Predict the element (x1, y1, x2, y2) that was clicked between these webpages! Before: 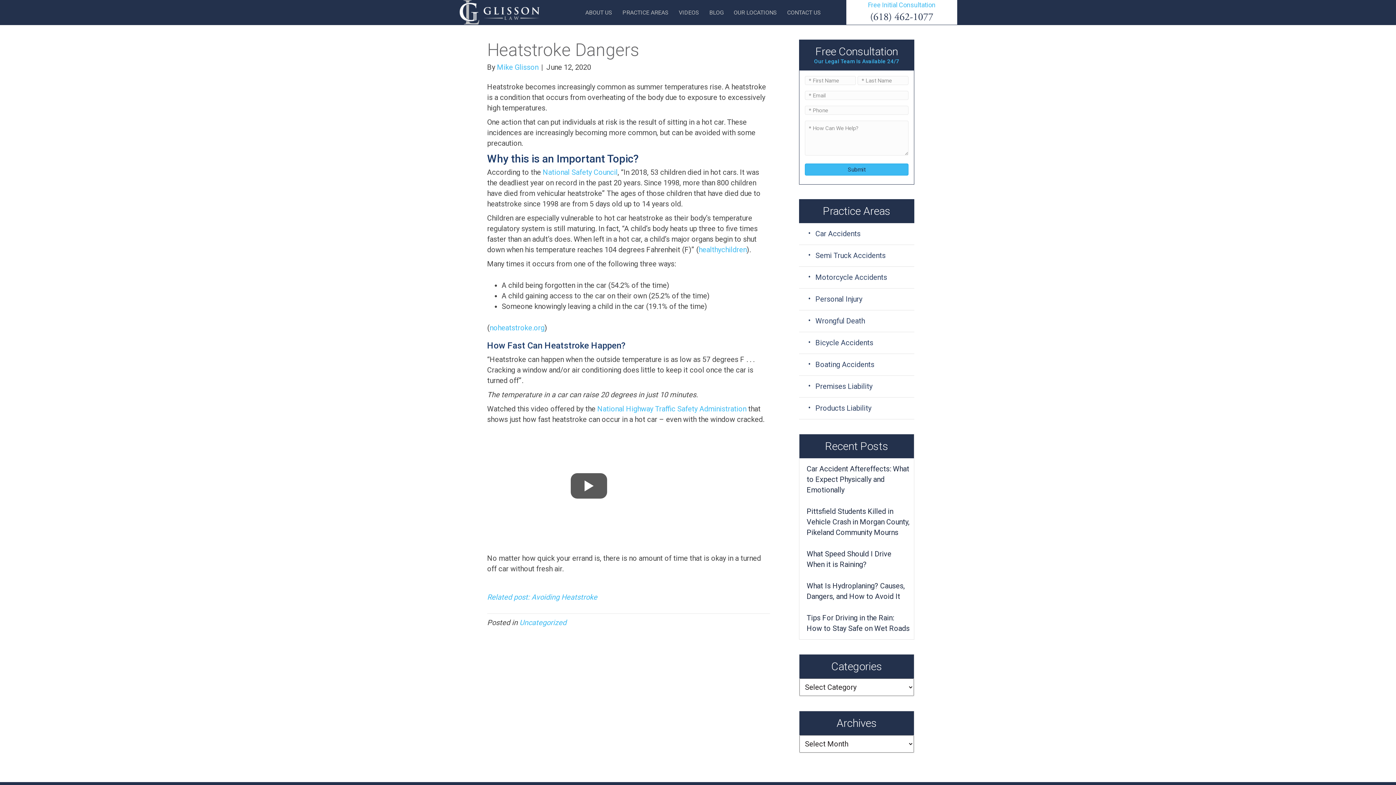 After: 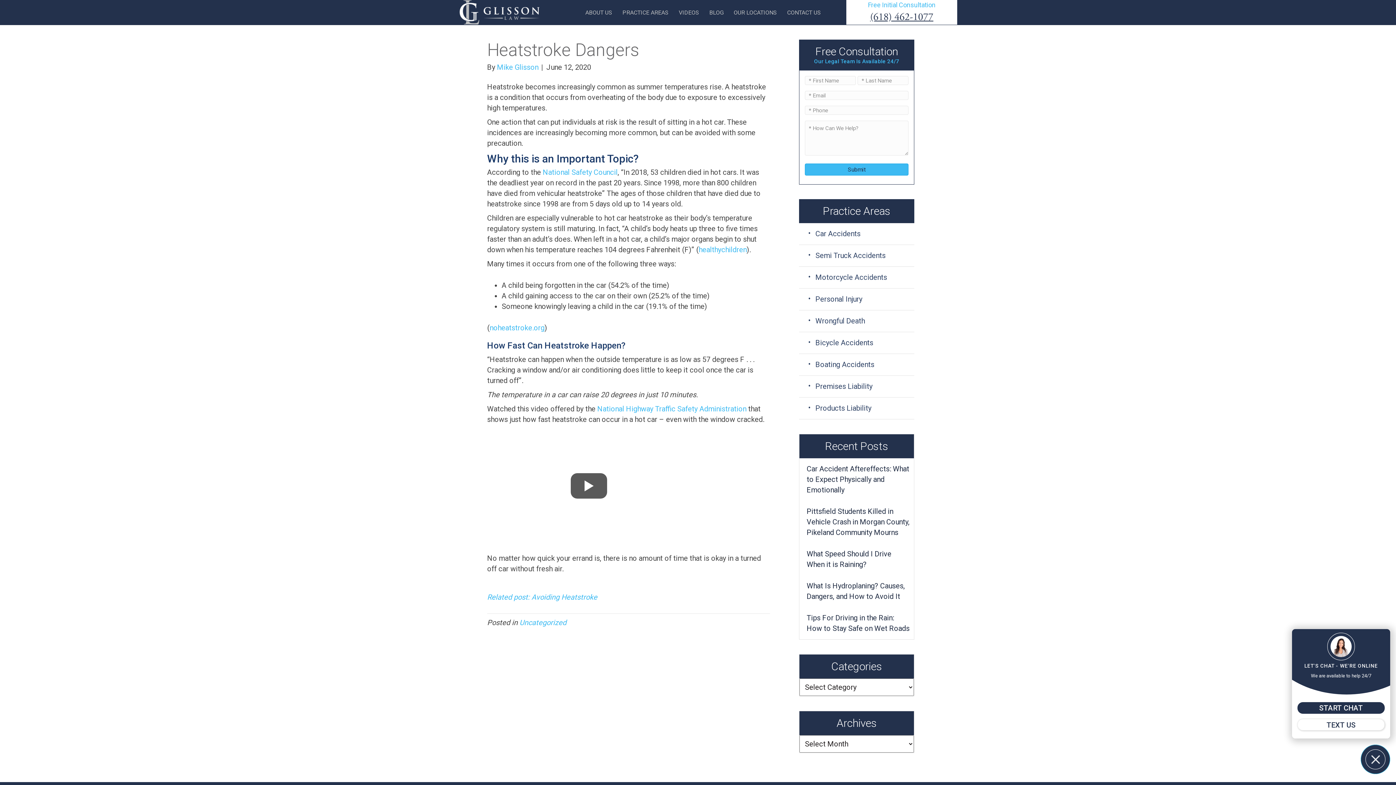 Action: bbox: (870, 10, 933, 23) label: (618) 462-1077